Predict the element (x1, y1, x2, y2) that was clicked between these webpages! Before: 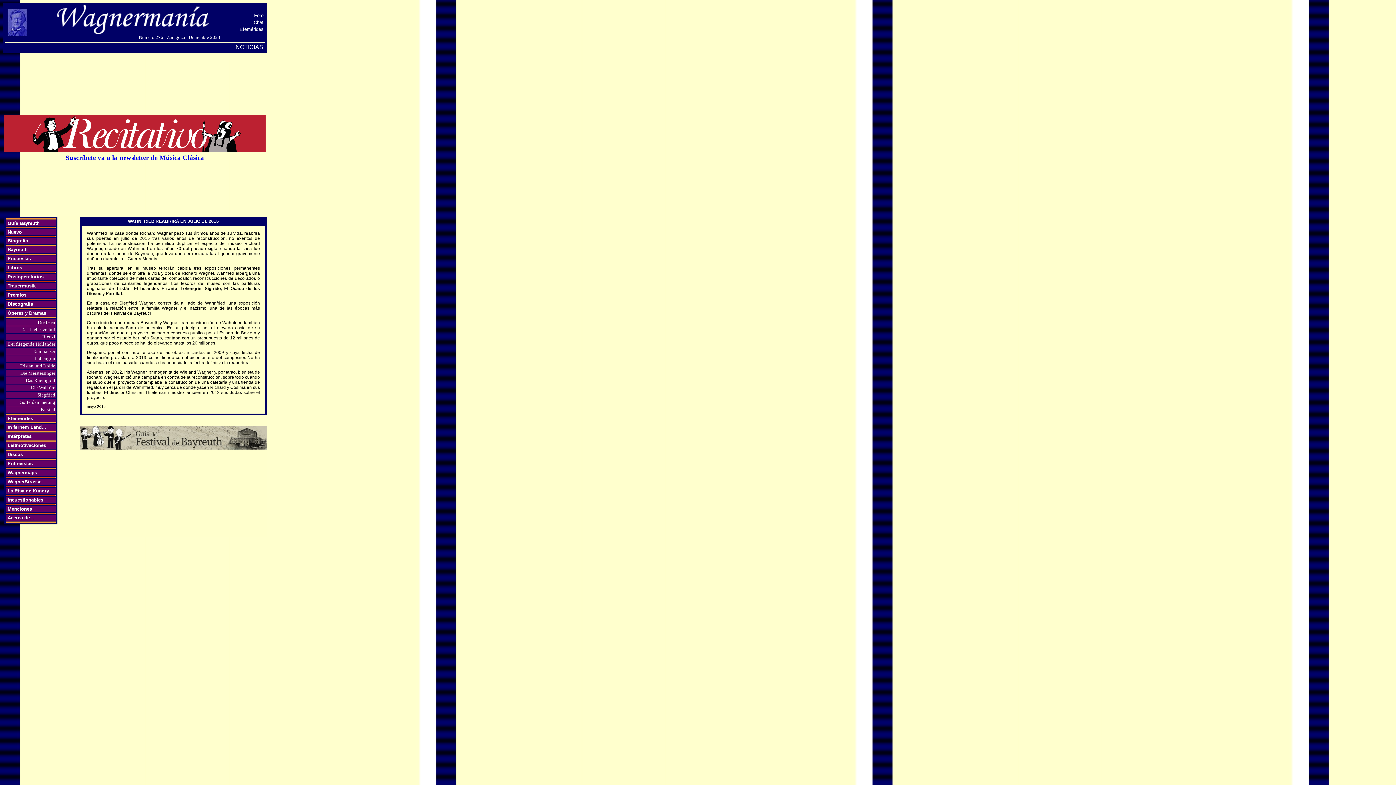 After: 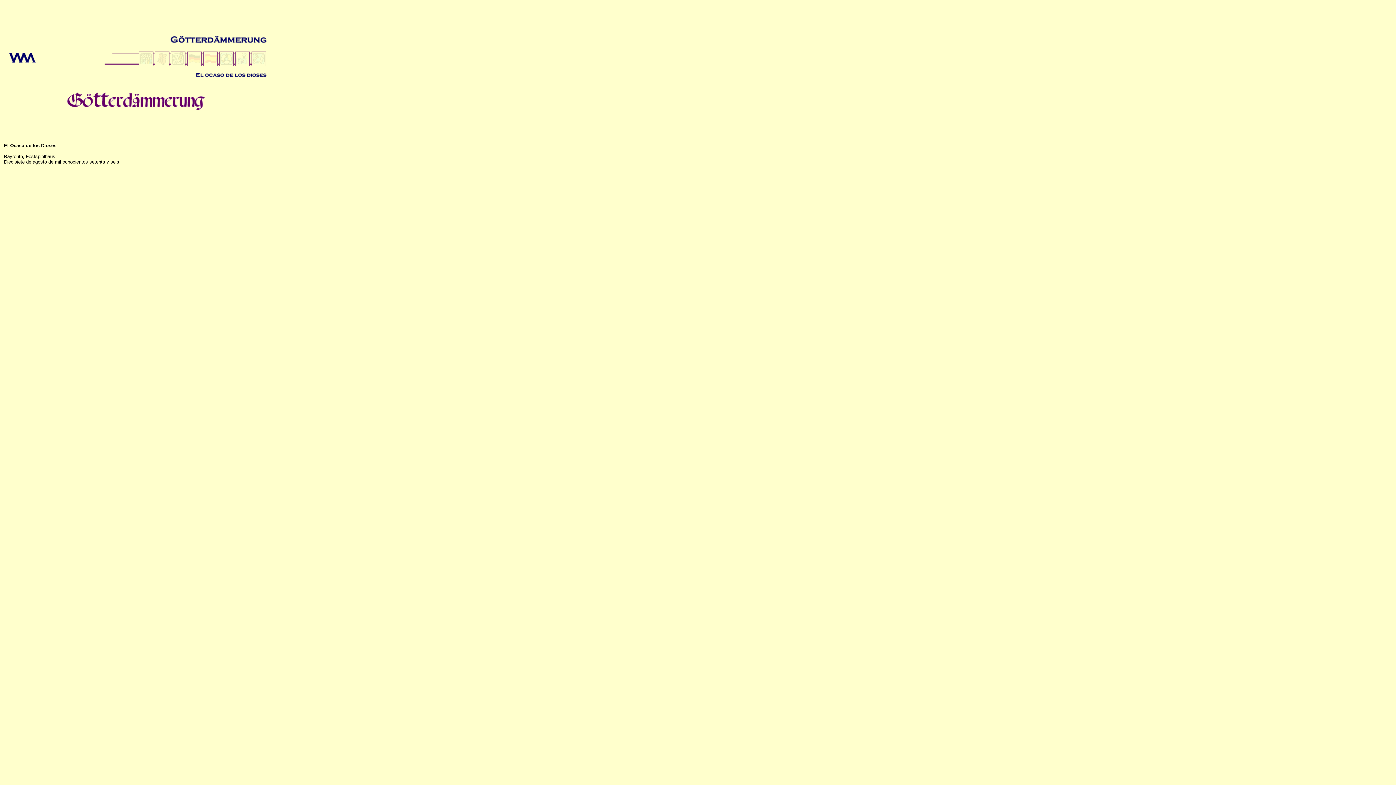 Action: label: Götterdämmerung bbox: (19, 398, 55, 405)